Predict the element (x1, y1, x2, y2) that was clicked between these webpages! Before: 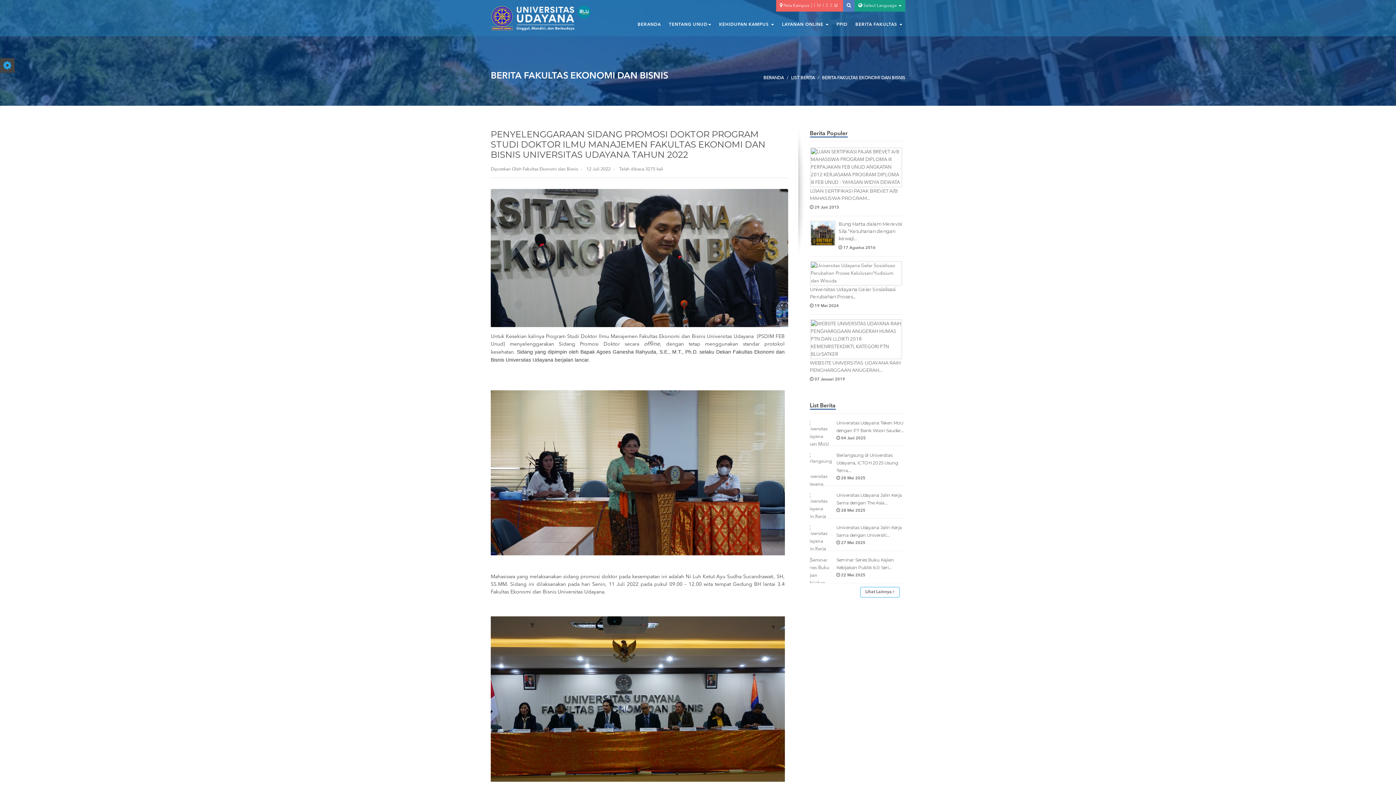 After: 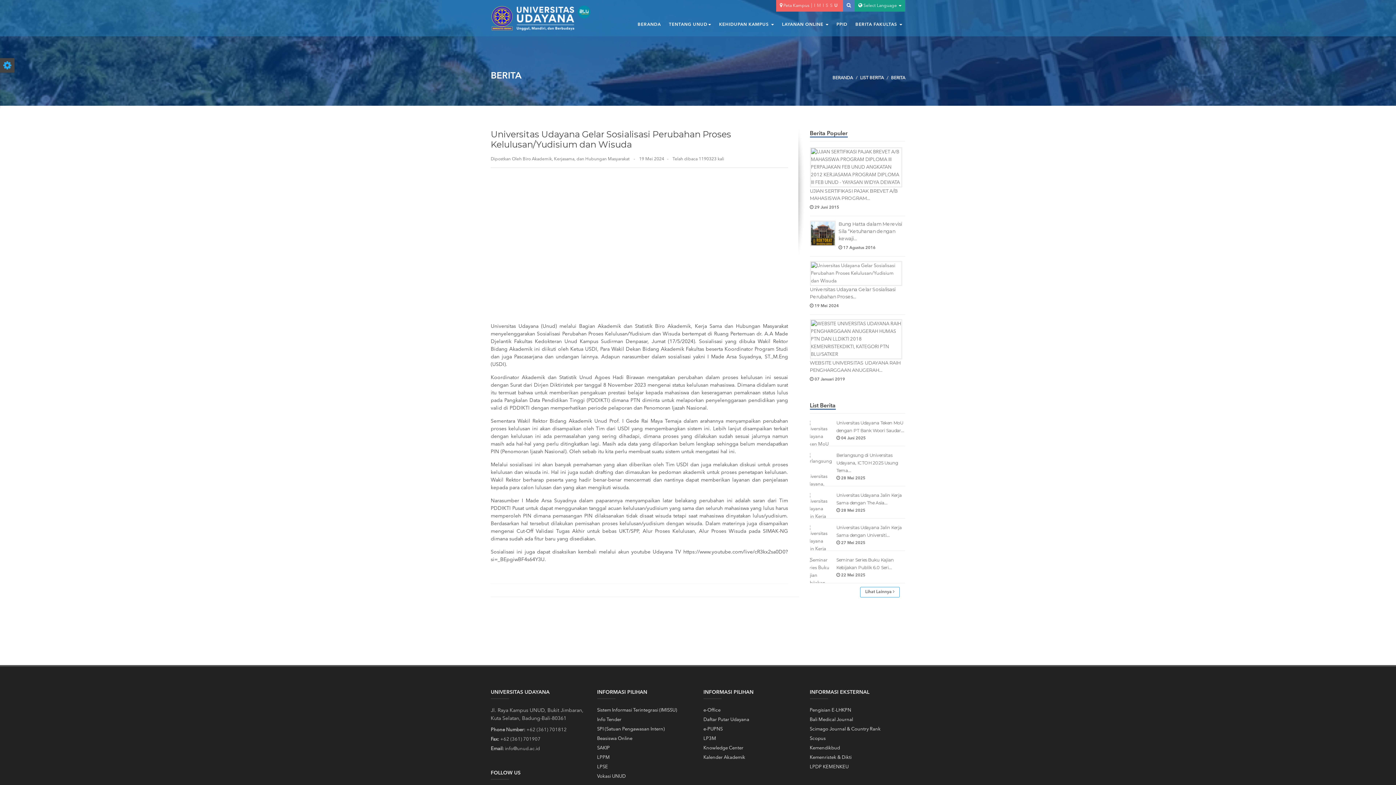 Action: bbox: (811, 271, 901, 275)